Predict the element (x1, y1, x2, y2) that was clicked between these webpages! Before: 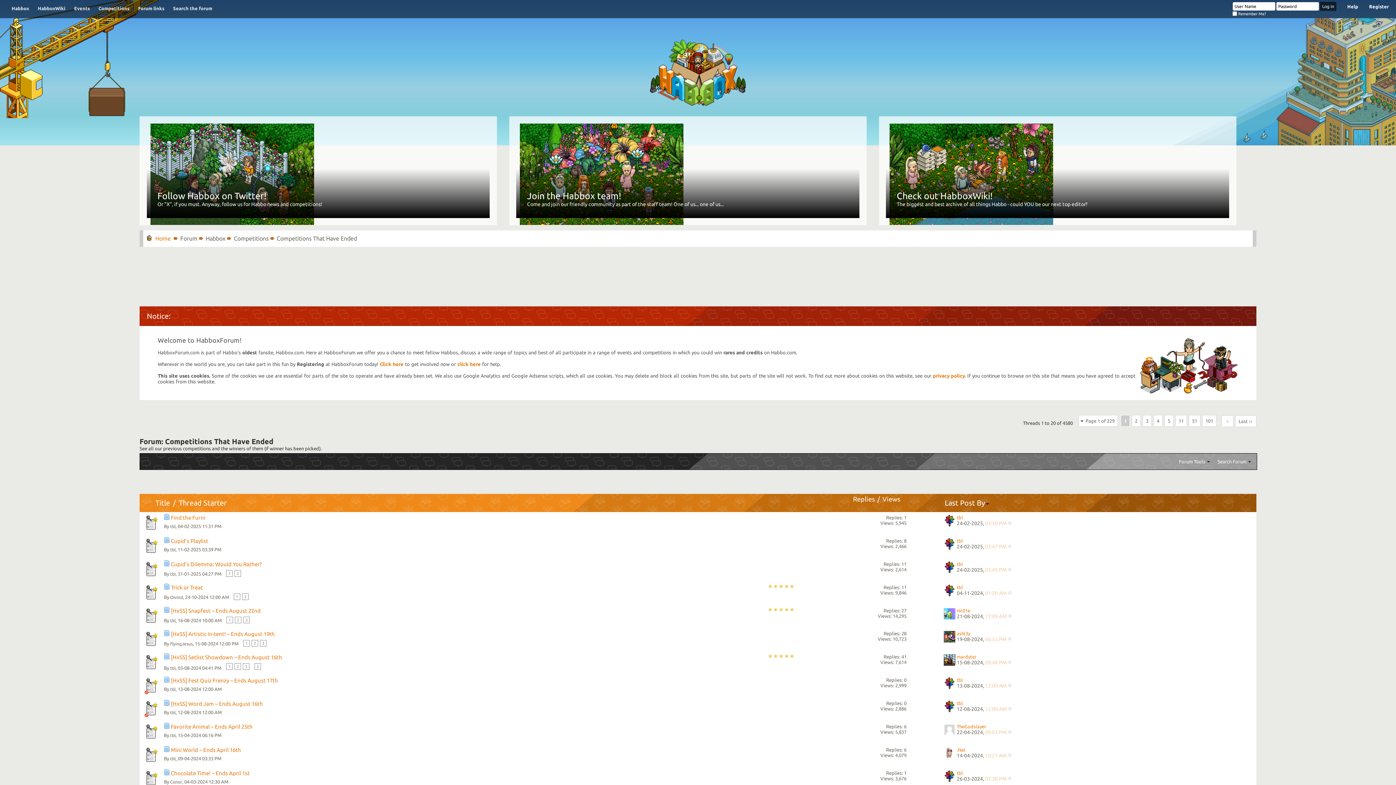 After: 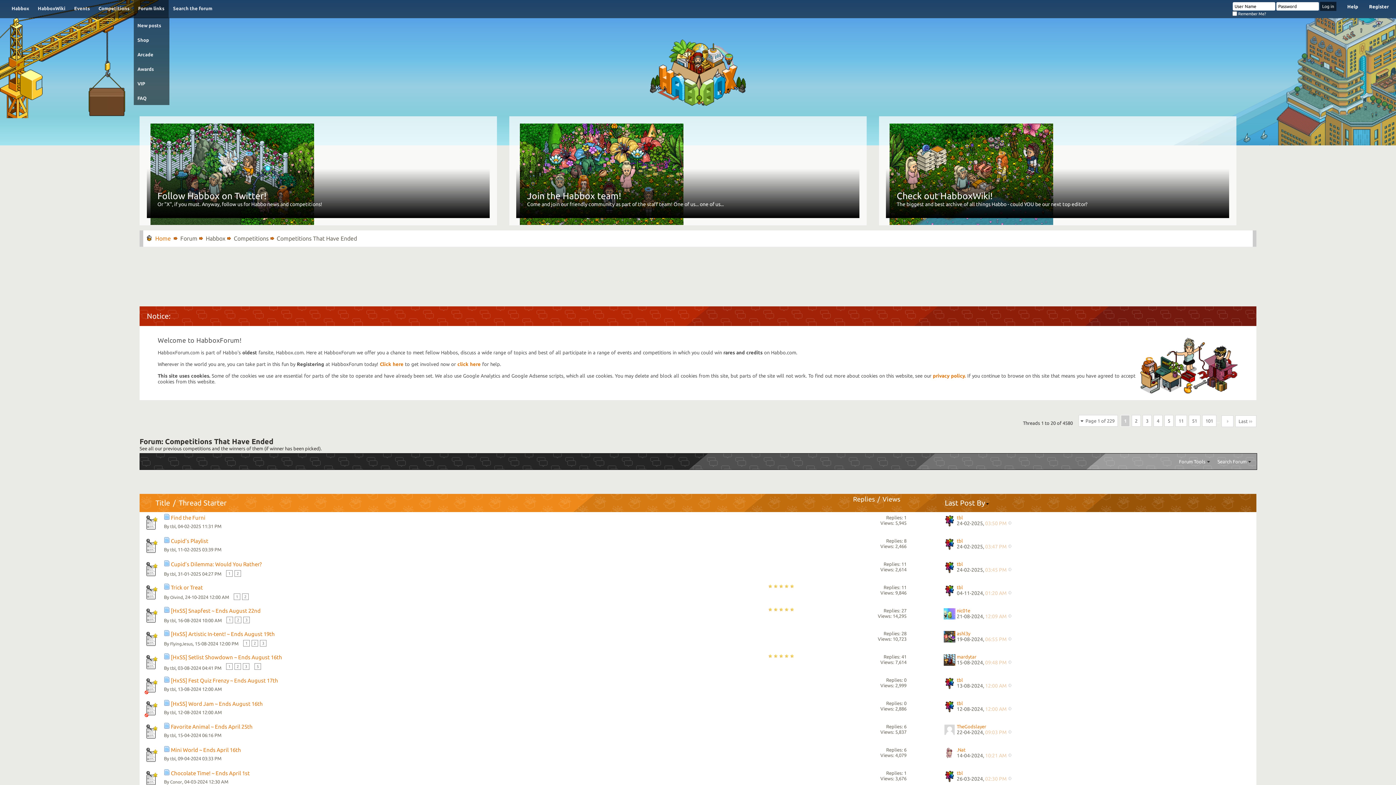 Action: label: Forum links bbox: (133, 1, 168, 17)